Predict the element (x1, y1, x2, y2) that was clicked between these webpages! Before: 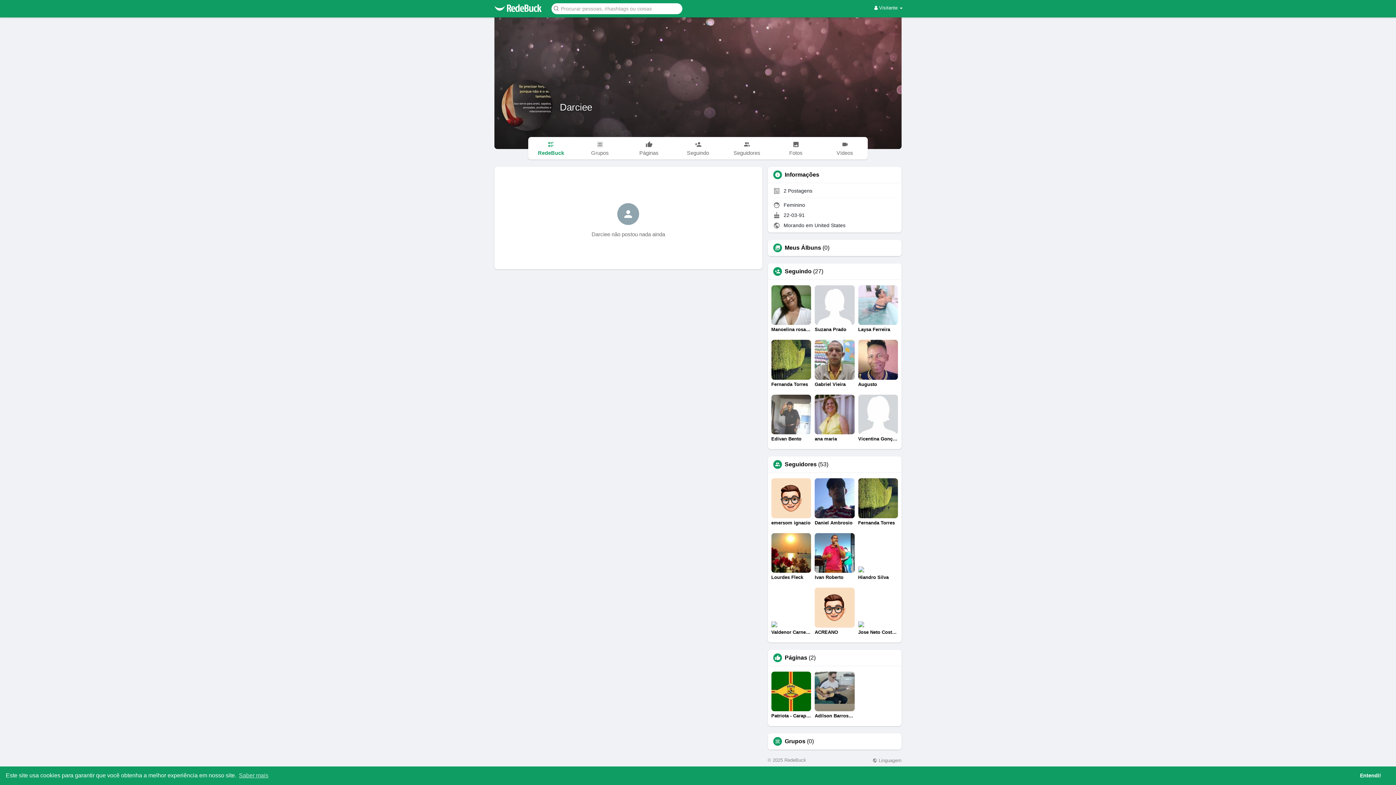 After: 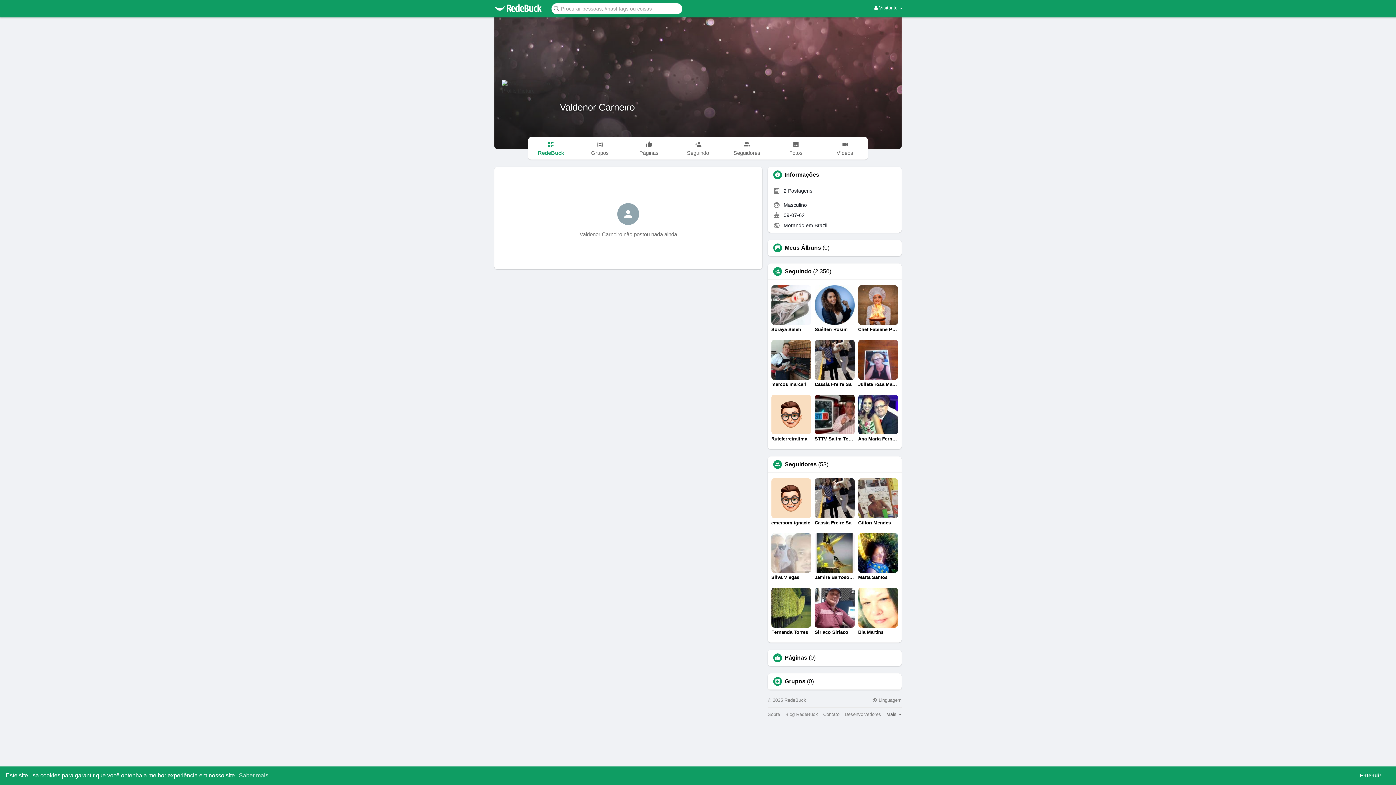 Action: bbox: (771, 620, 811, 635) label: Valdenor Carneiro